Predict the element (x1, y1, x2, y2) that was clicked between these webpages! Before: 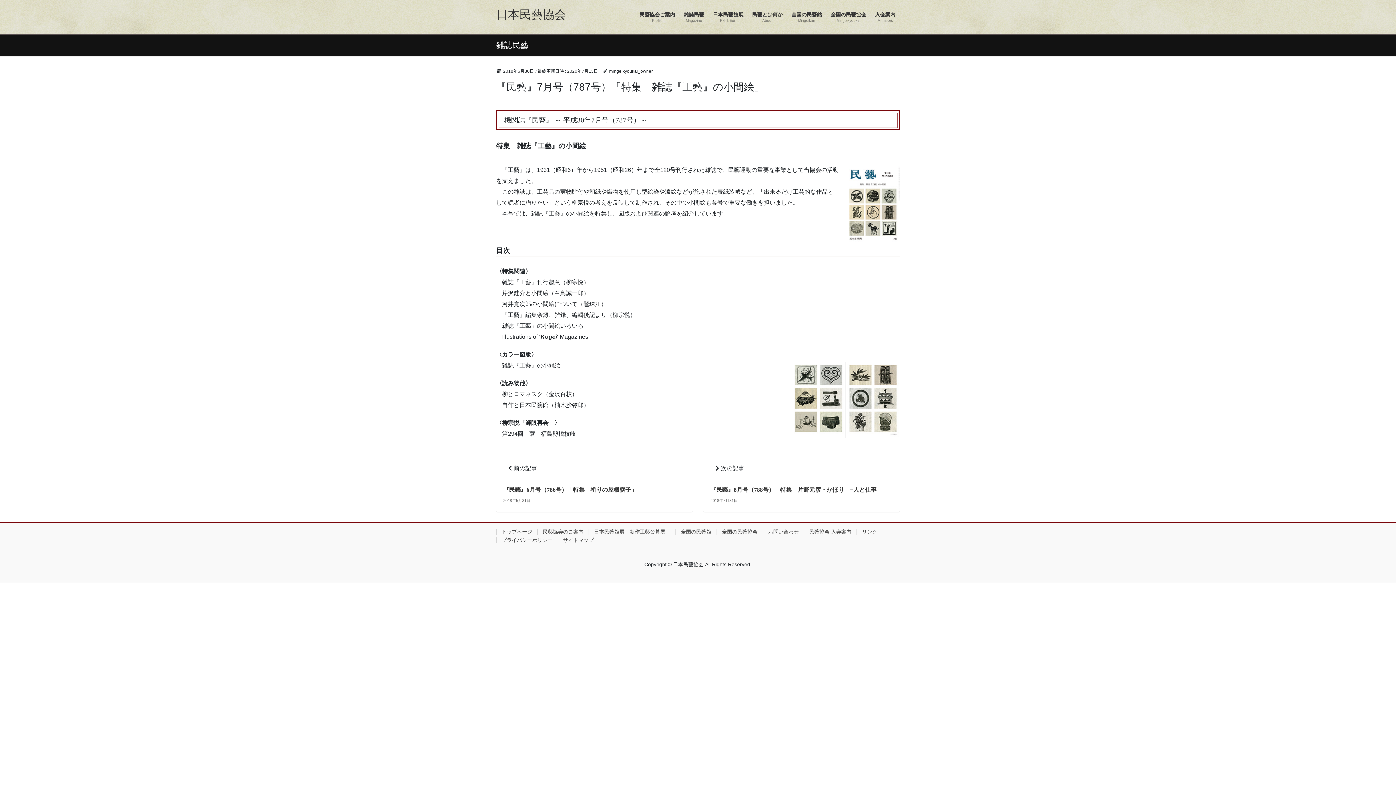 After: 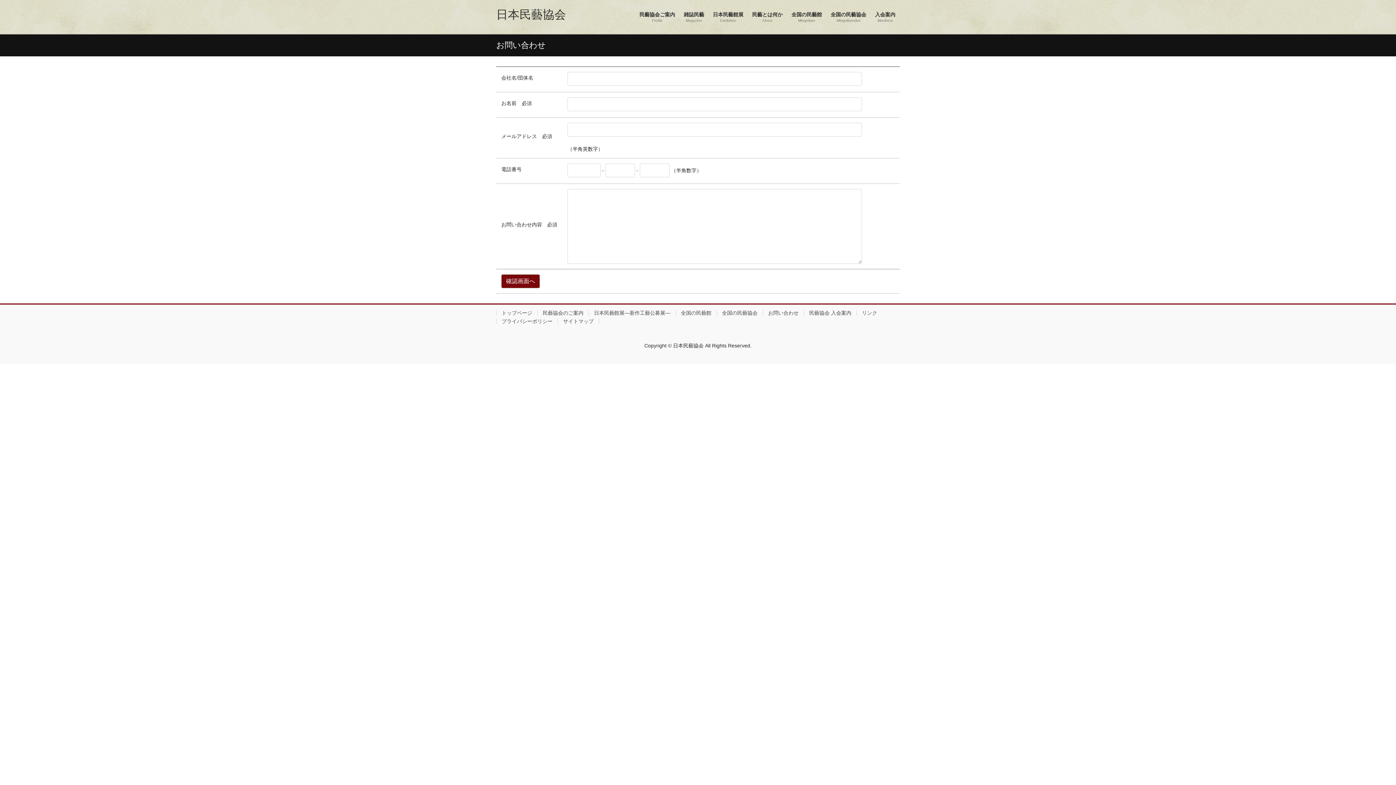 Action: label: お問い合わせ bbox: (762, 529, 804, 534)